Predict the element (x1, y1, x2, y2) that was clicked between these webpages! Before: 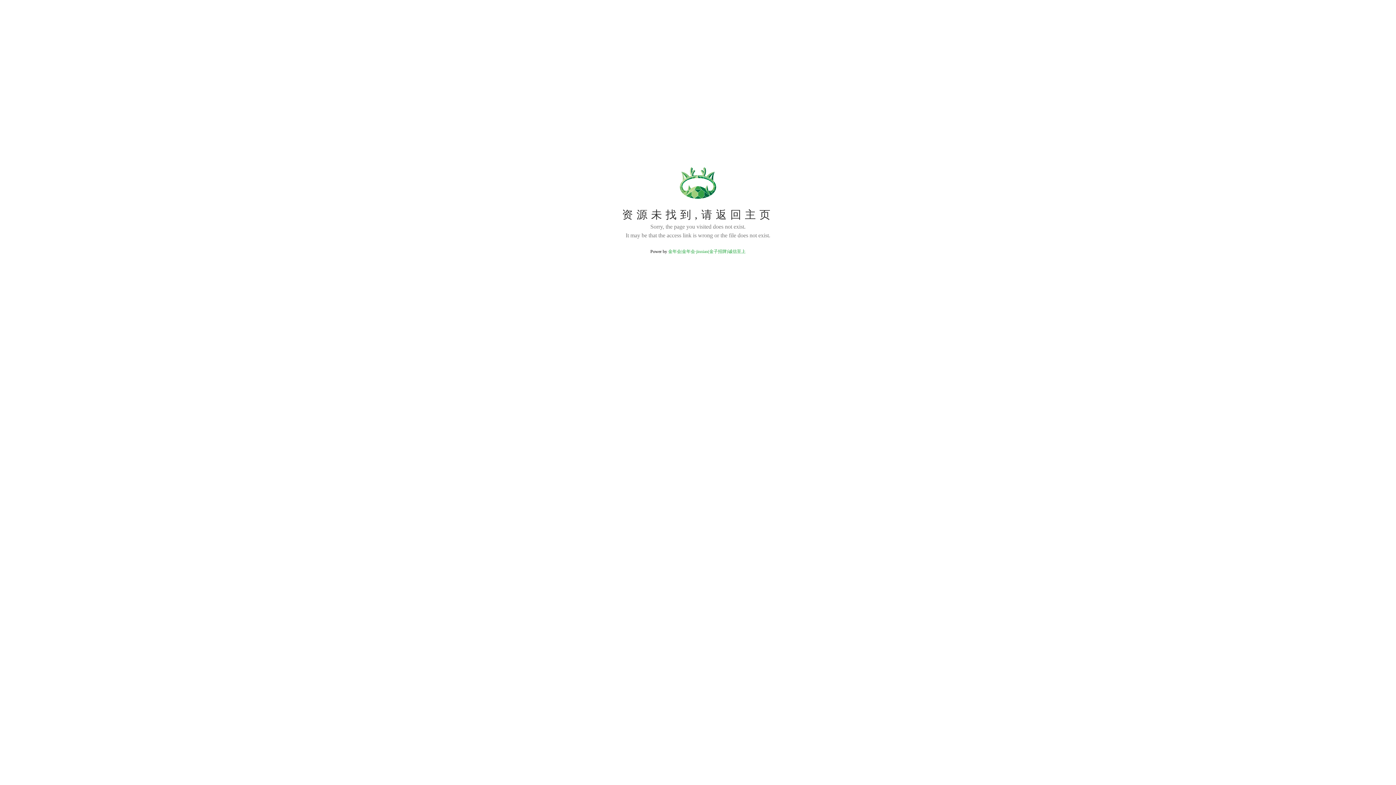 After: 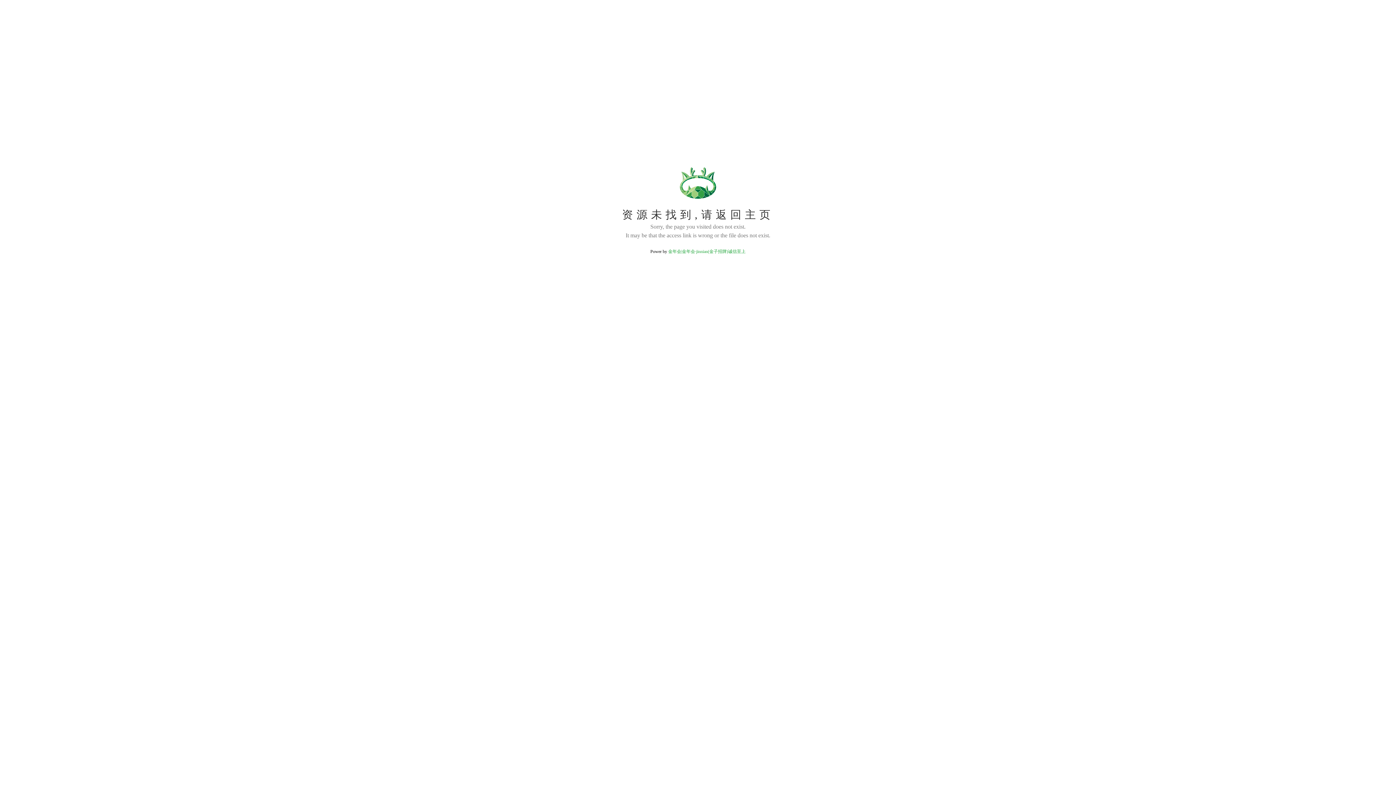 Action: label: 金年会|金年会·jinnian(金子招牌)诚信至上 bbox: (668, 249, 745, 254)